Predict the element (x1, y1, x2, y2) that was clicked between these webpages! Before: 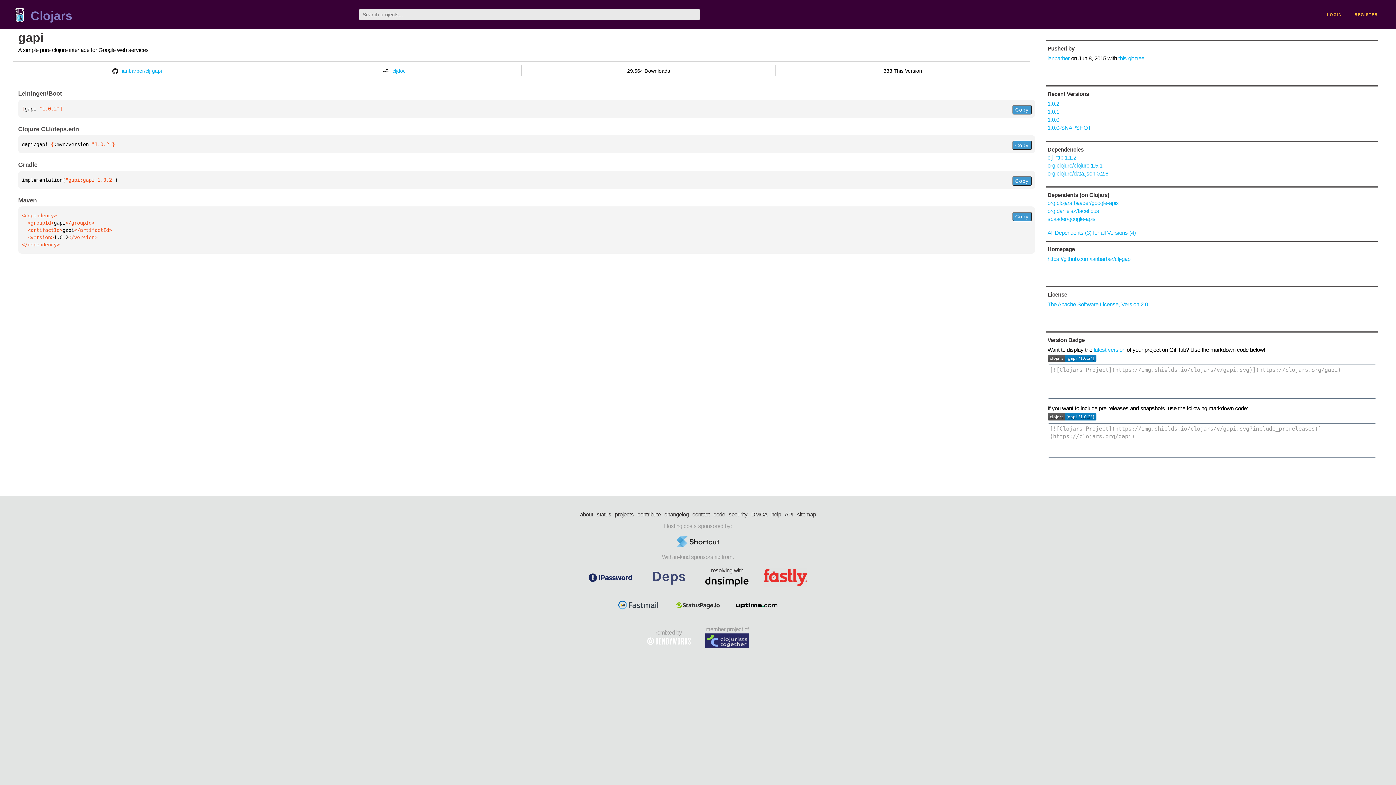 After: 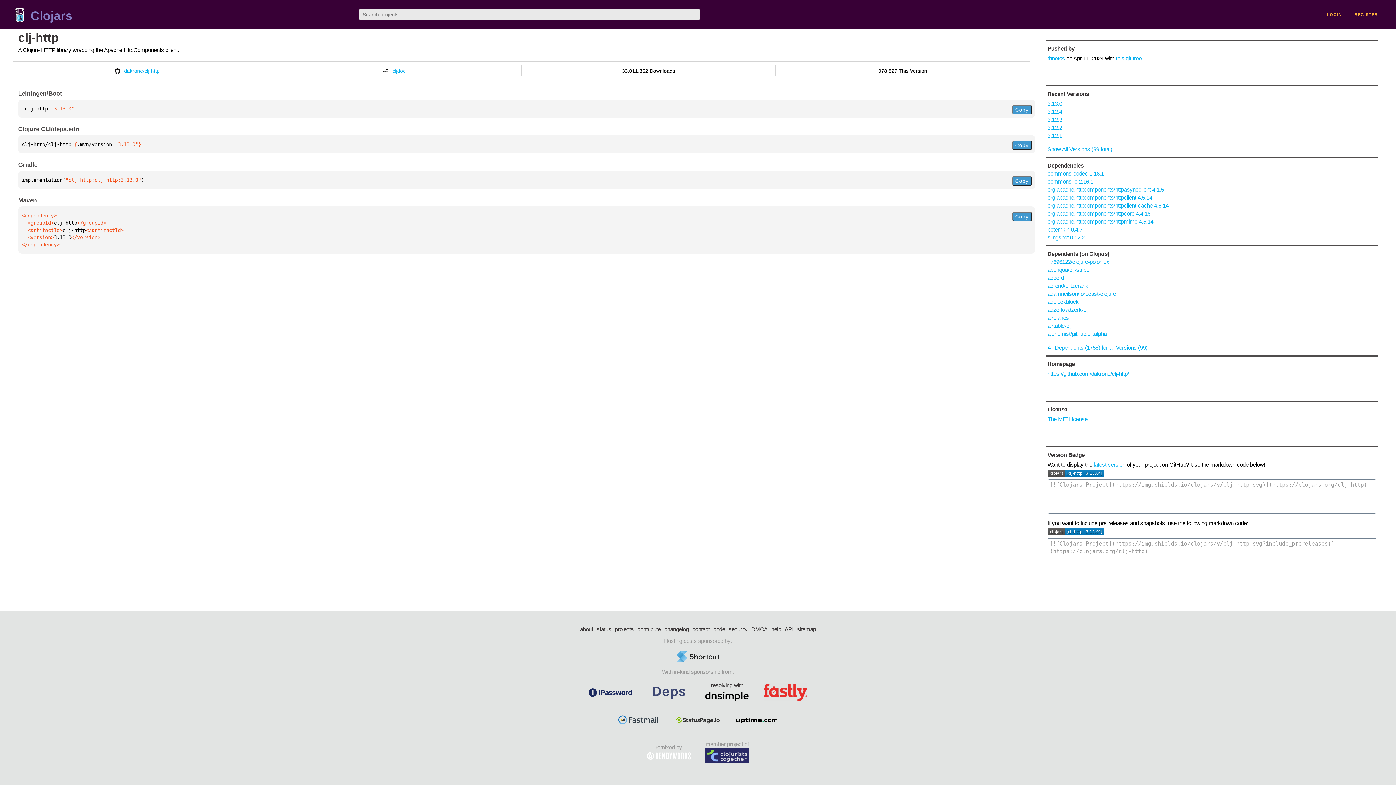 Action: label: clj-http 1.1.2 bbox: (1047, 154, 1076, 160)